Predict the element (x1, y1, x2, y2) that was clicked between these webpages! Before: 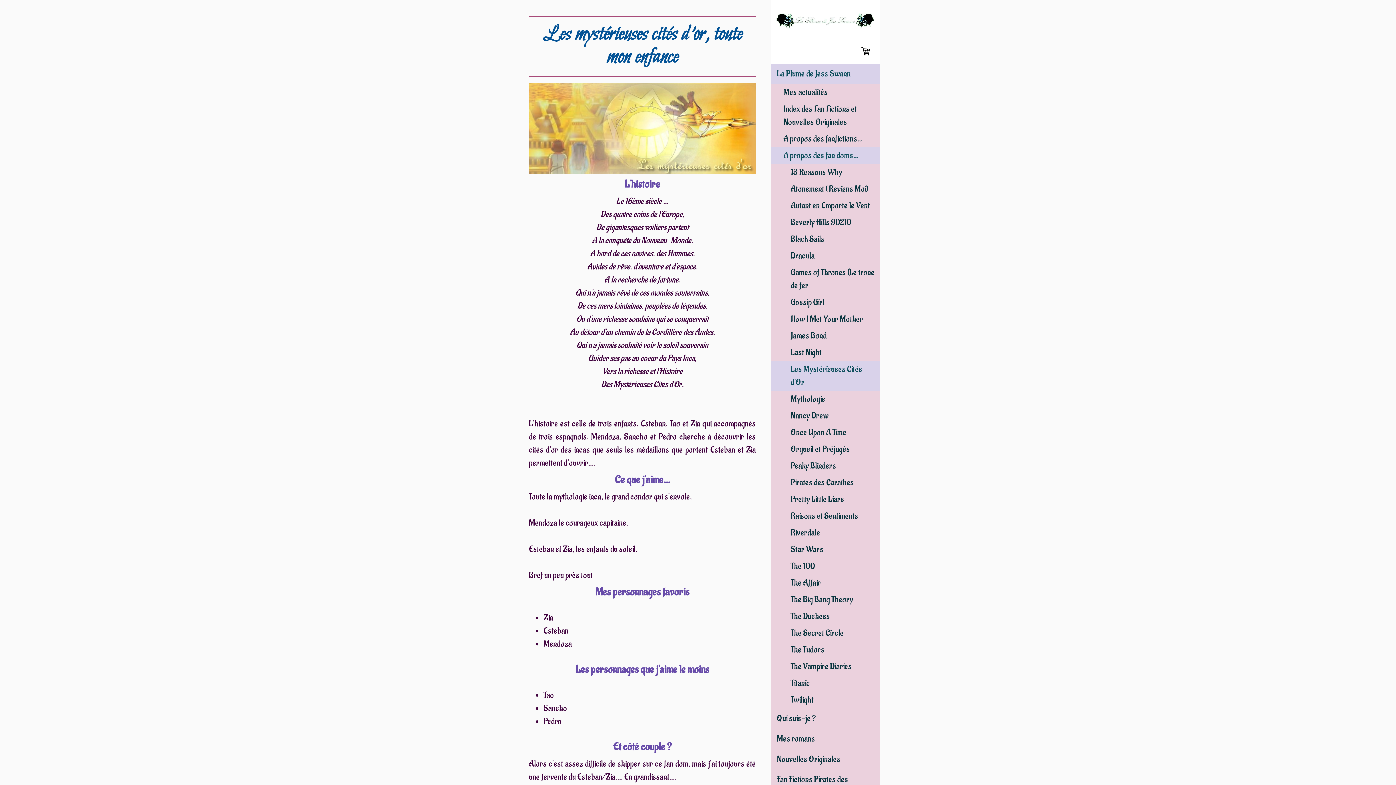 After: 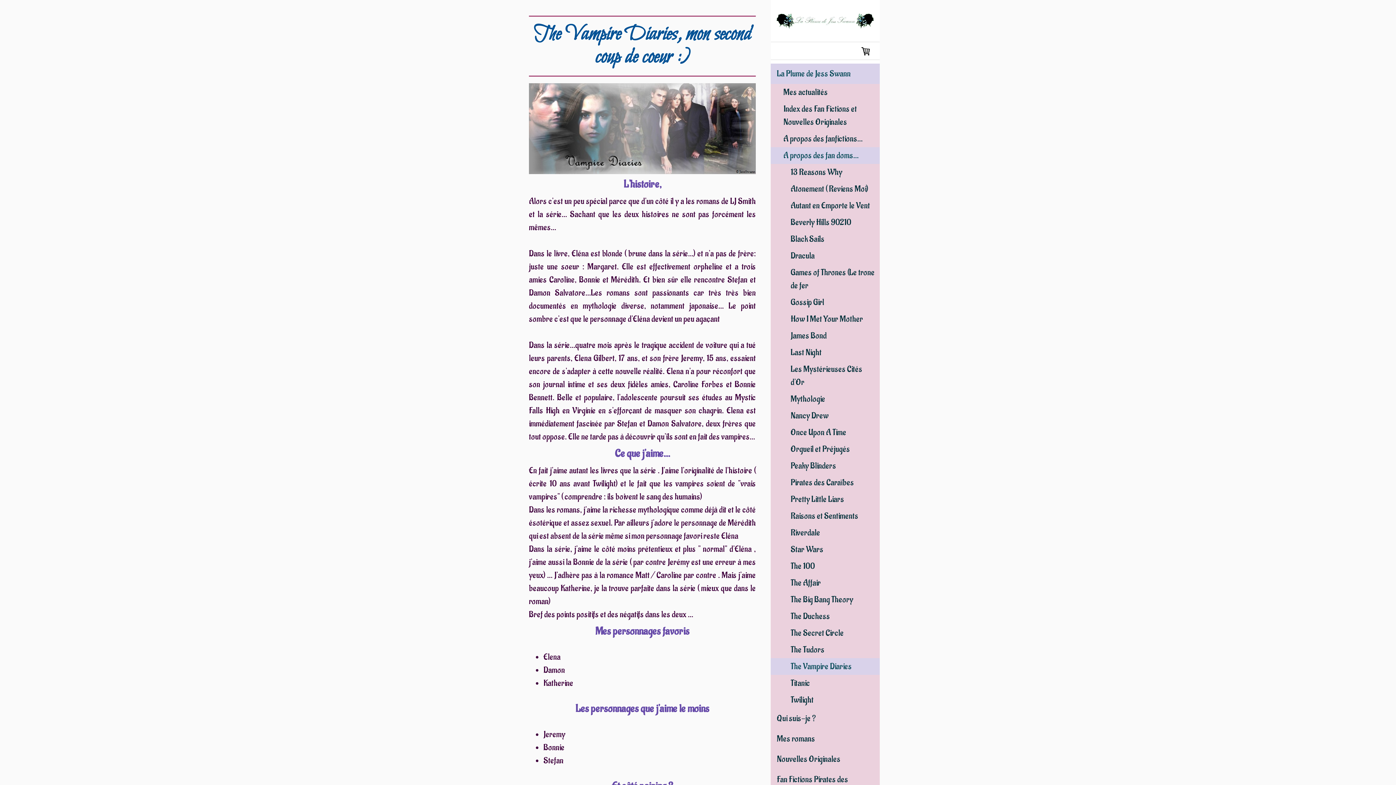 Action: label: The Vampire Diaries bbox: (770, 658, 880, 675)